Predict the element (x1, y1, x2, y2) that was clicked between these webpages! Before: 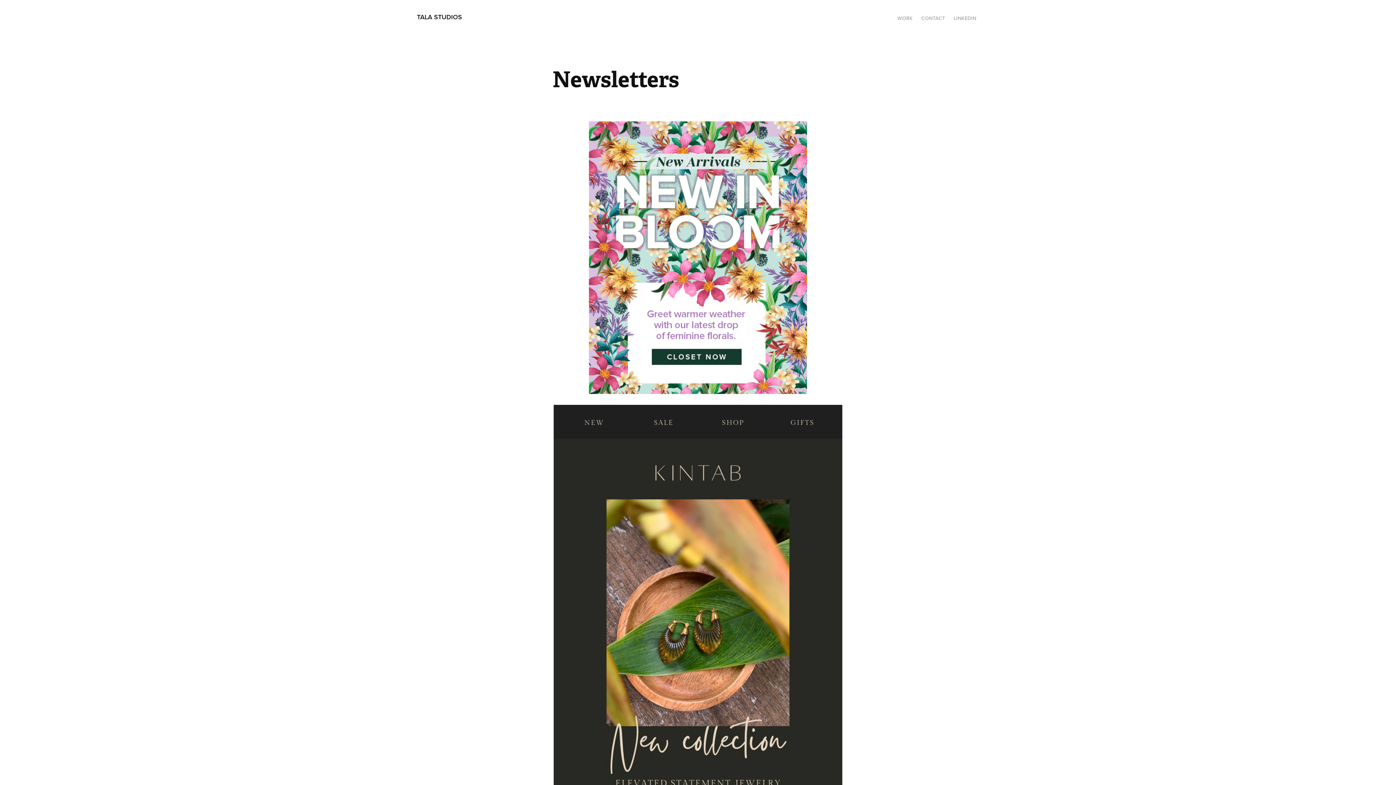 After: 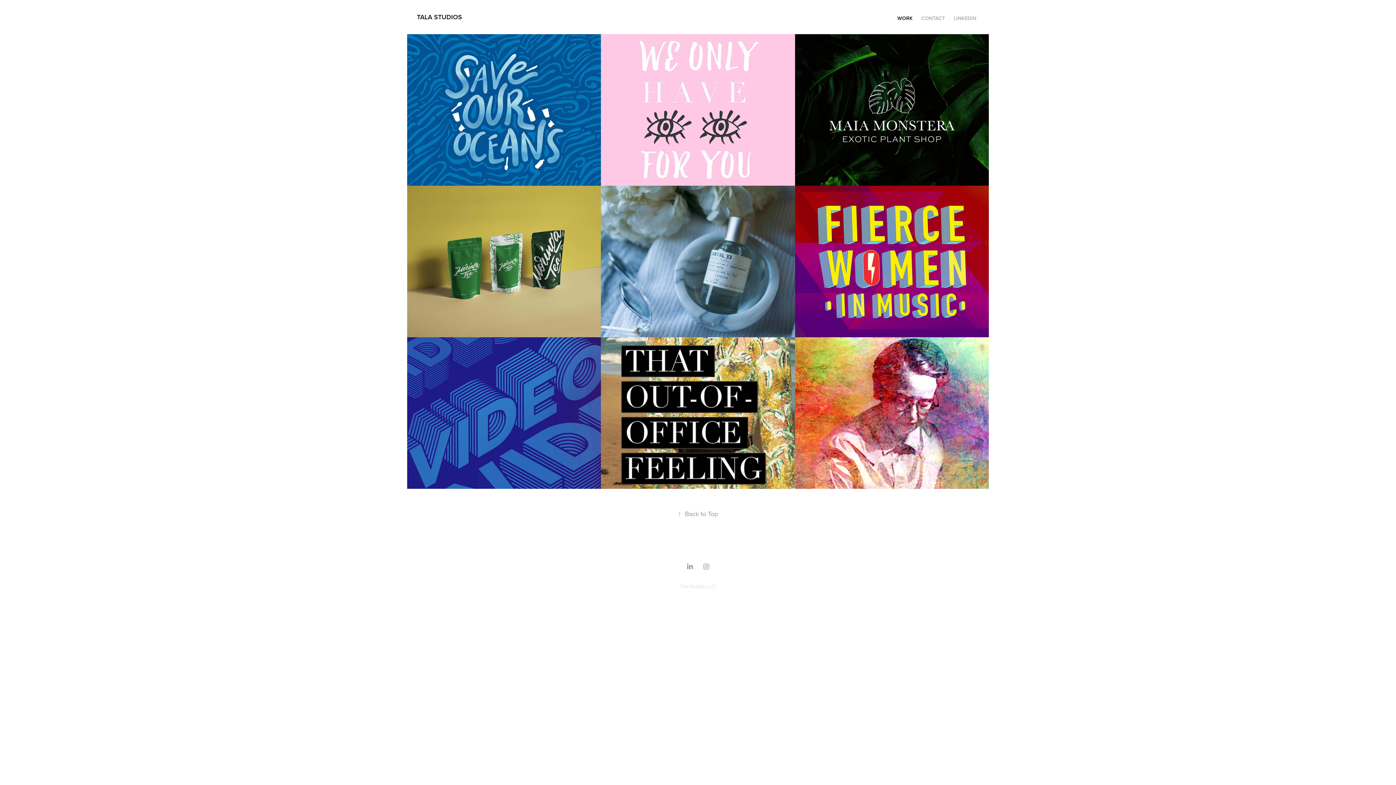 Action: label: WORK bbox: (897, 14, 912, 21)